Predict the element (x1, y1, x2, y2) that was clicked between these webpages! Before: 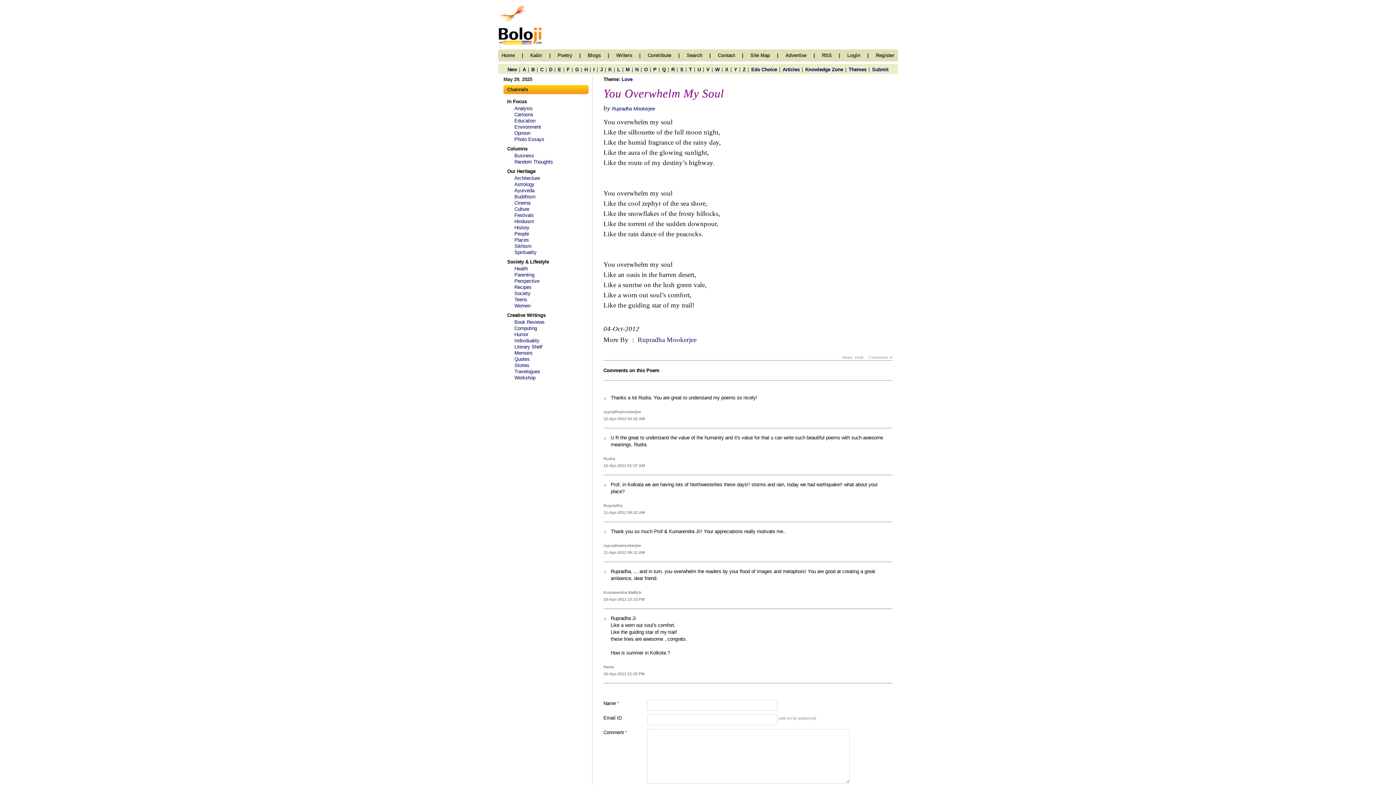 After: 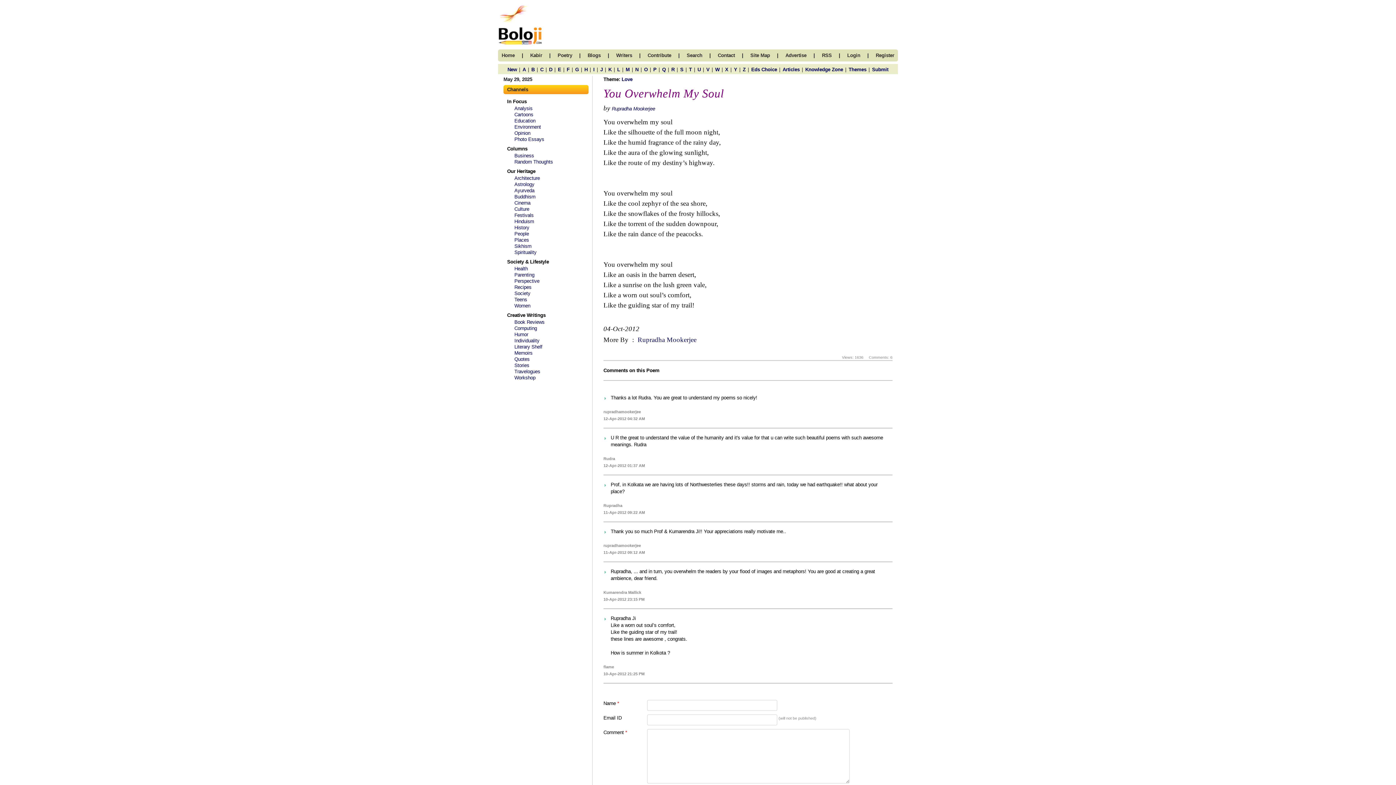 Action: bbox: (503, 309, 545, 321) label: Creative Writings